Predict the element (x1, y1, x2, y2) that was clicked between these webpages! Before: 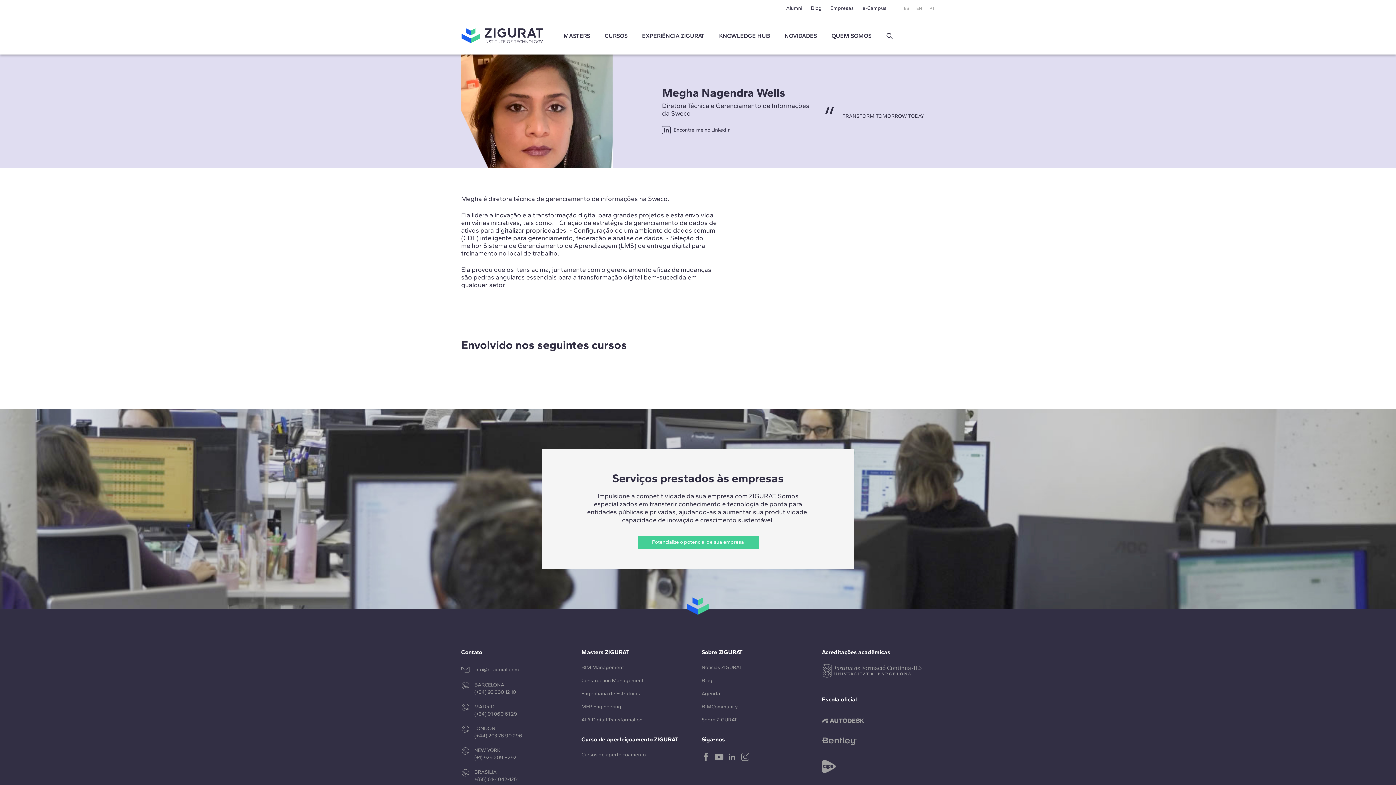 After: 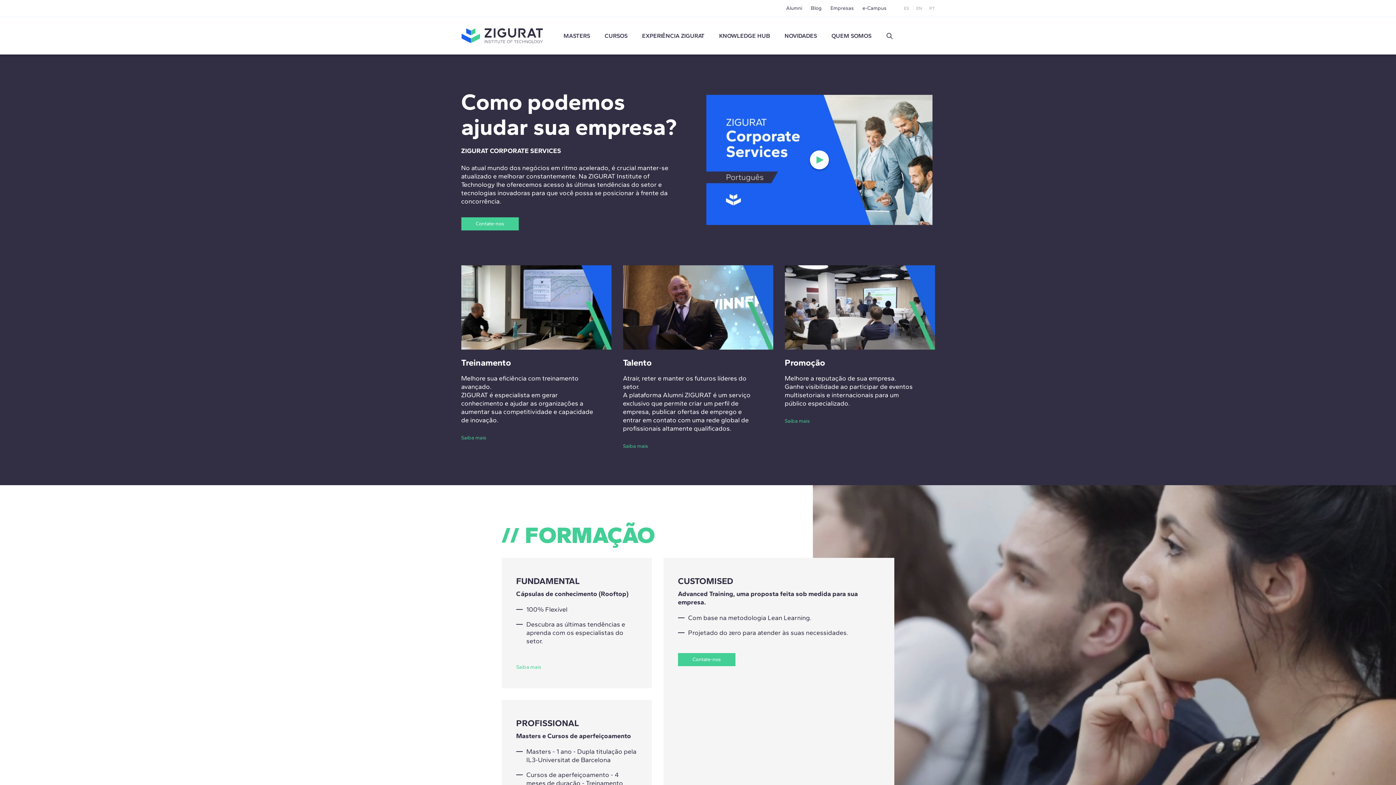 Action: label: Empresas bbox: (830, 5, 854, 11)